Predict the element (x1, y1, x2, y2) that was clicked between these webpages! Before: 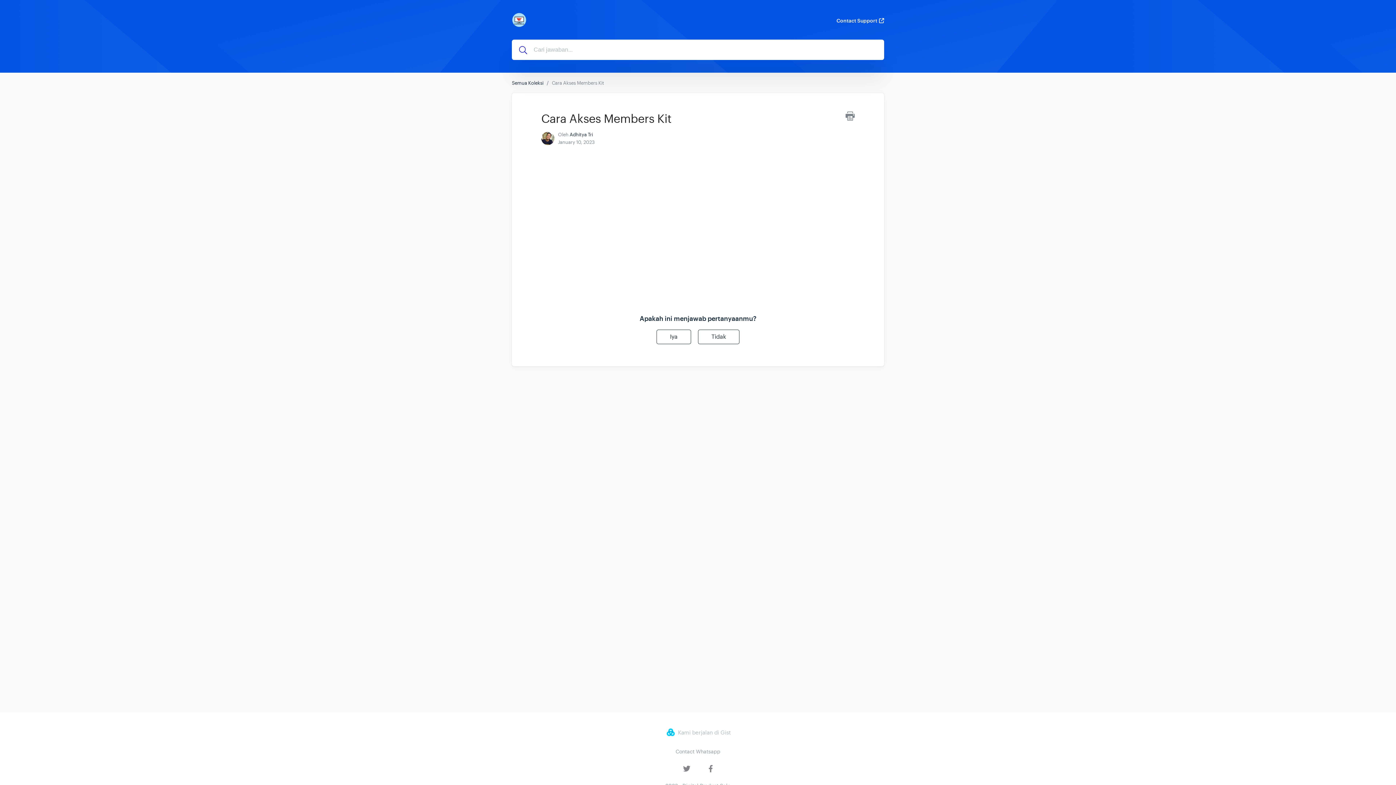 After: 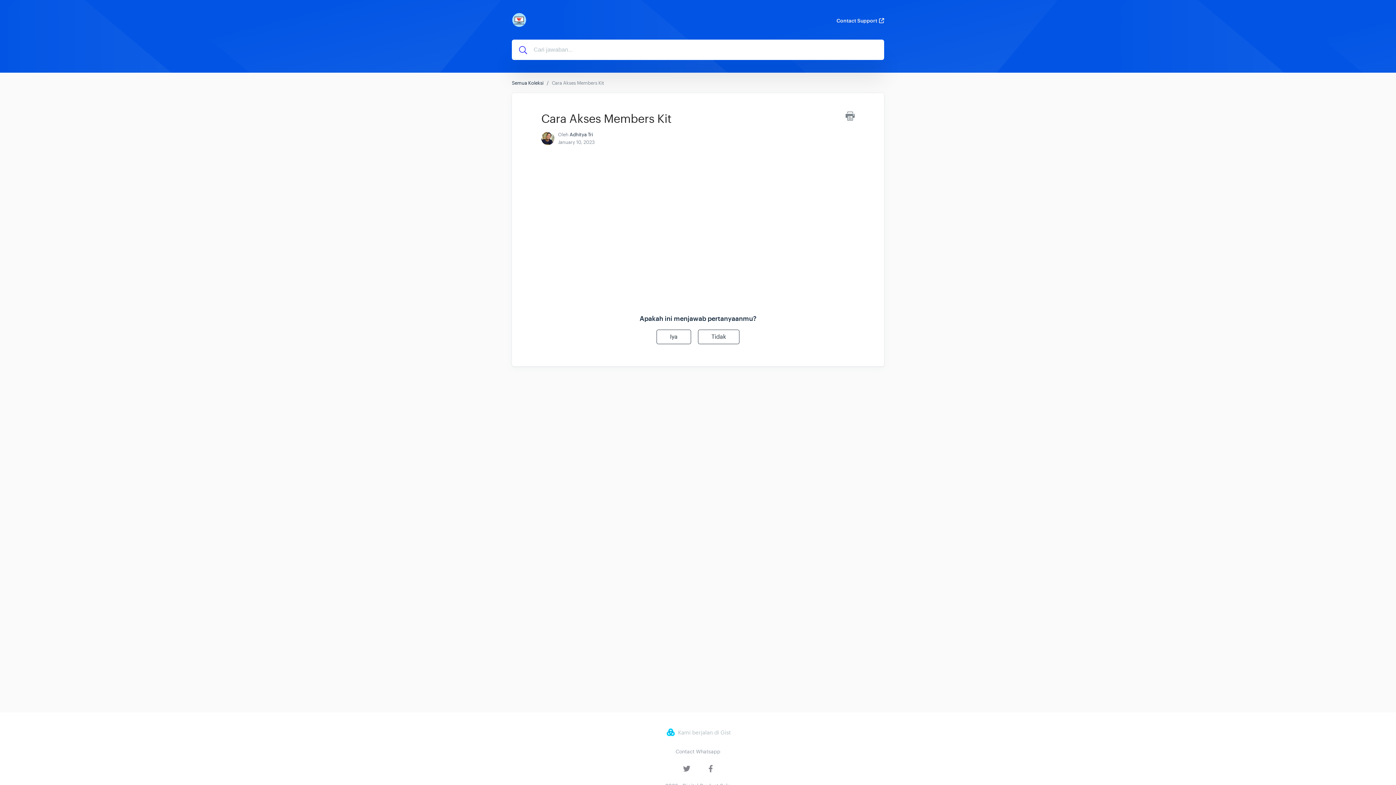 Action: bbox: (698, 329, 739, 344) label: Tidak